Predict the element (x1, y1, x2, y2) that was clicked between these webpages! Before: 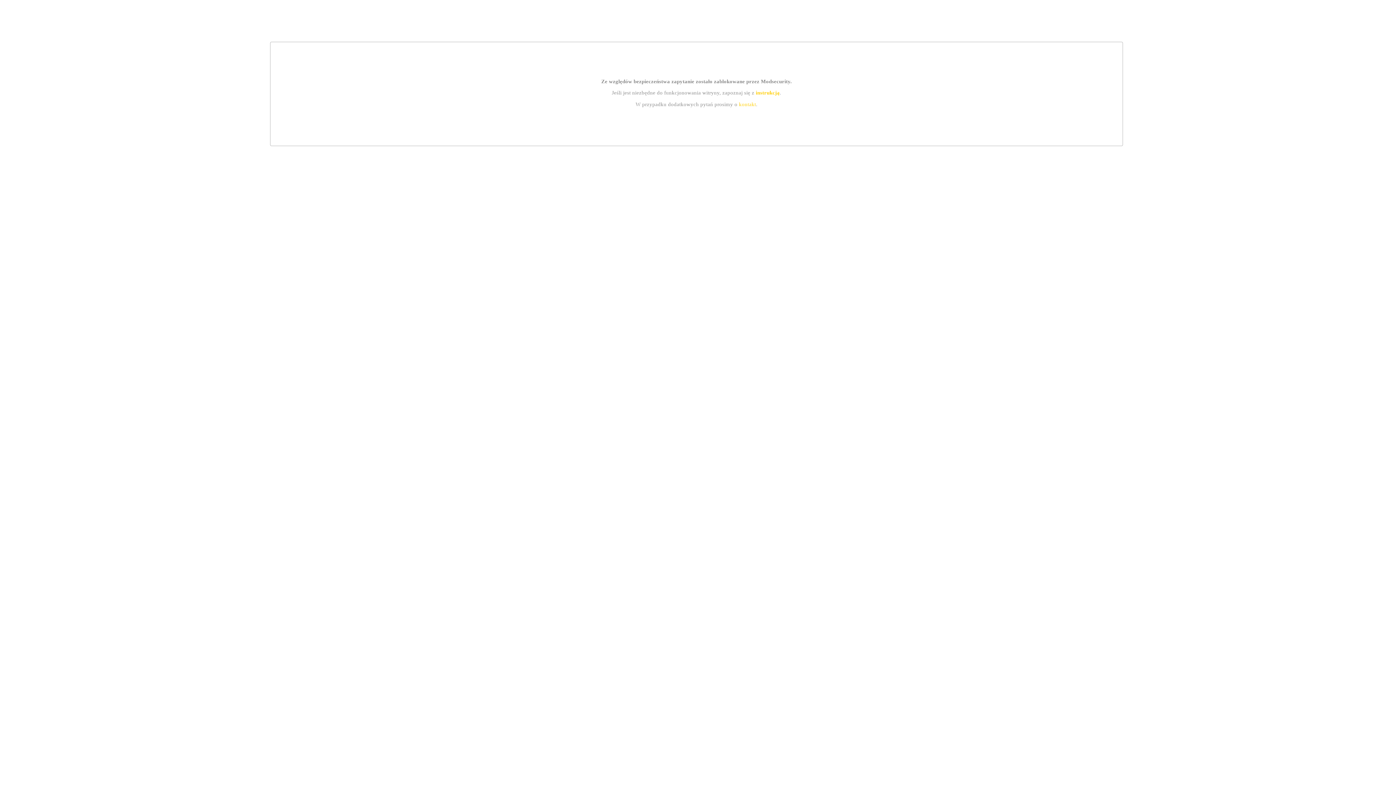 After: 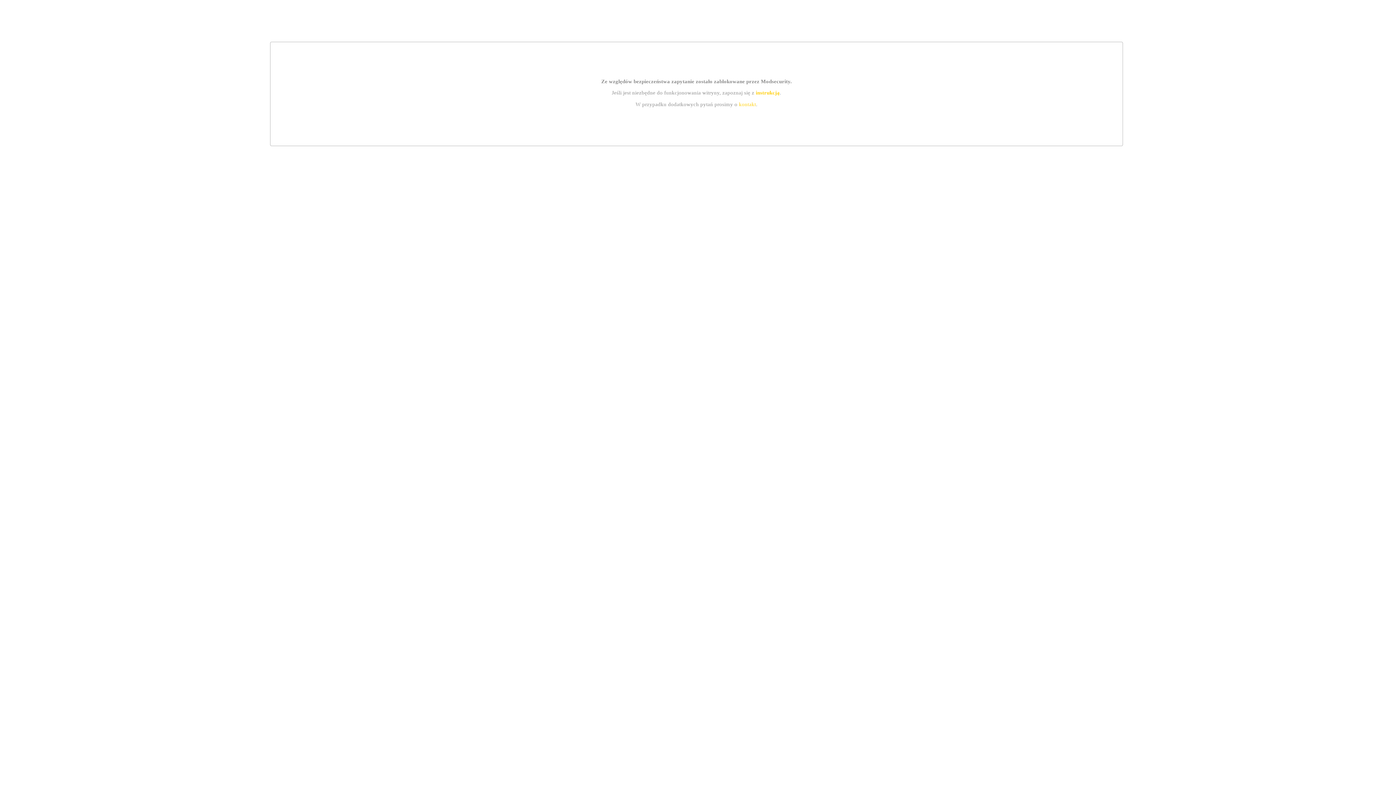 Action: bbox: (755, 89, 779, 95) label: instrukcją